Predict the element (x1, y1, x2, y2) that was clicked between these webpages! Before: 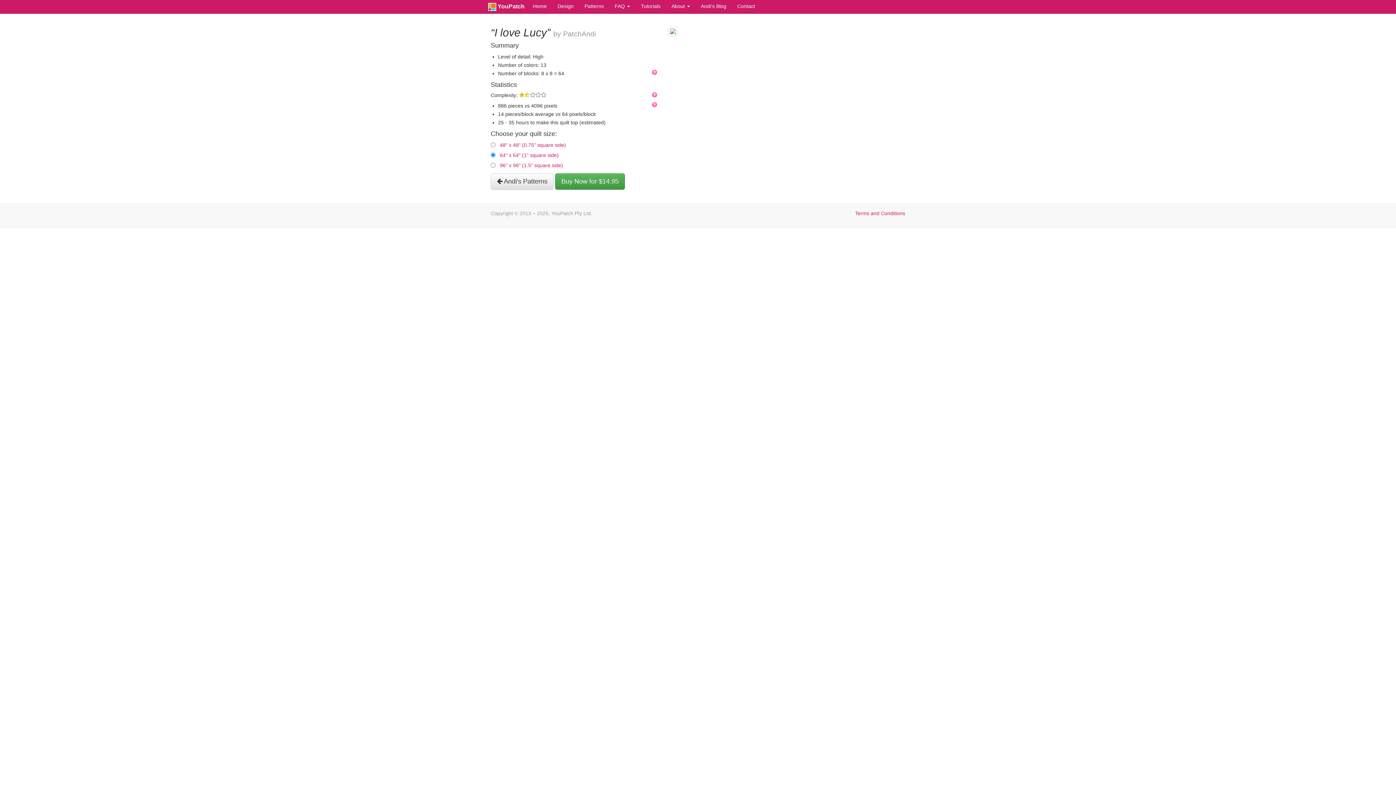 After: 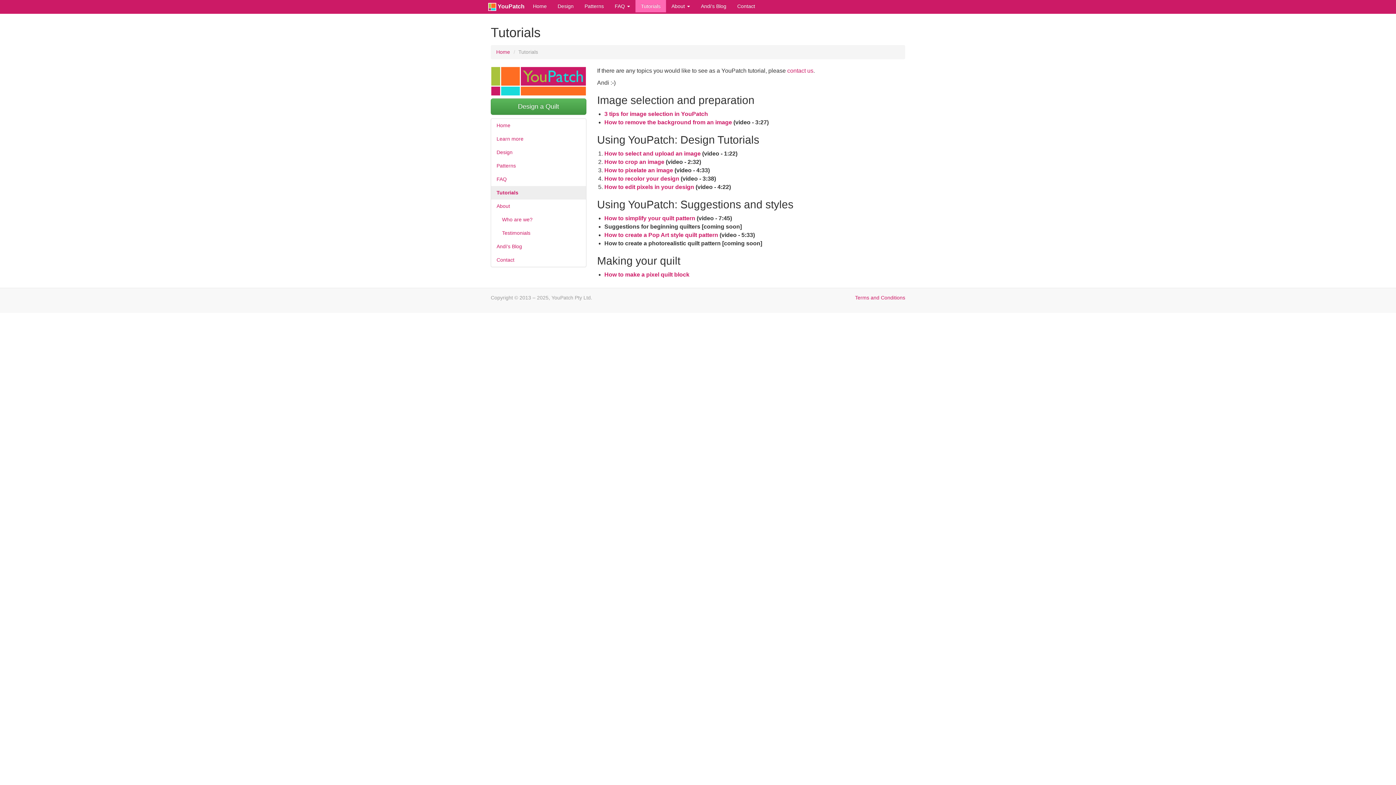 Action: bbox: (635, 0, 666, 12) label: Tutorials